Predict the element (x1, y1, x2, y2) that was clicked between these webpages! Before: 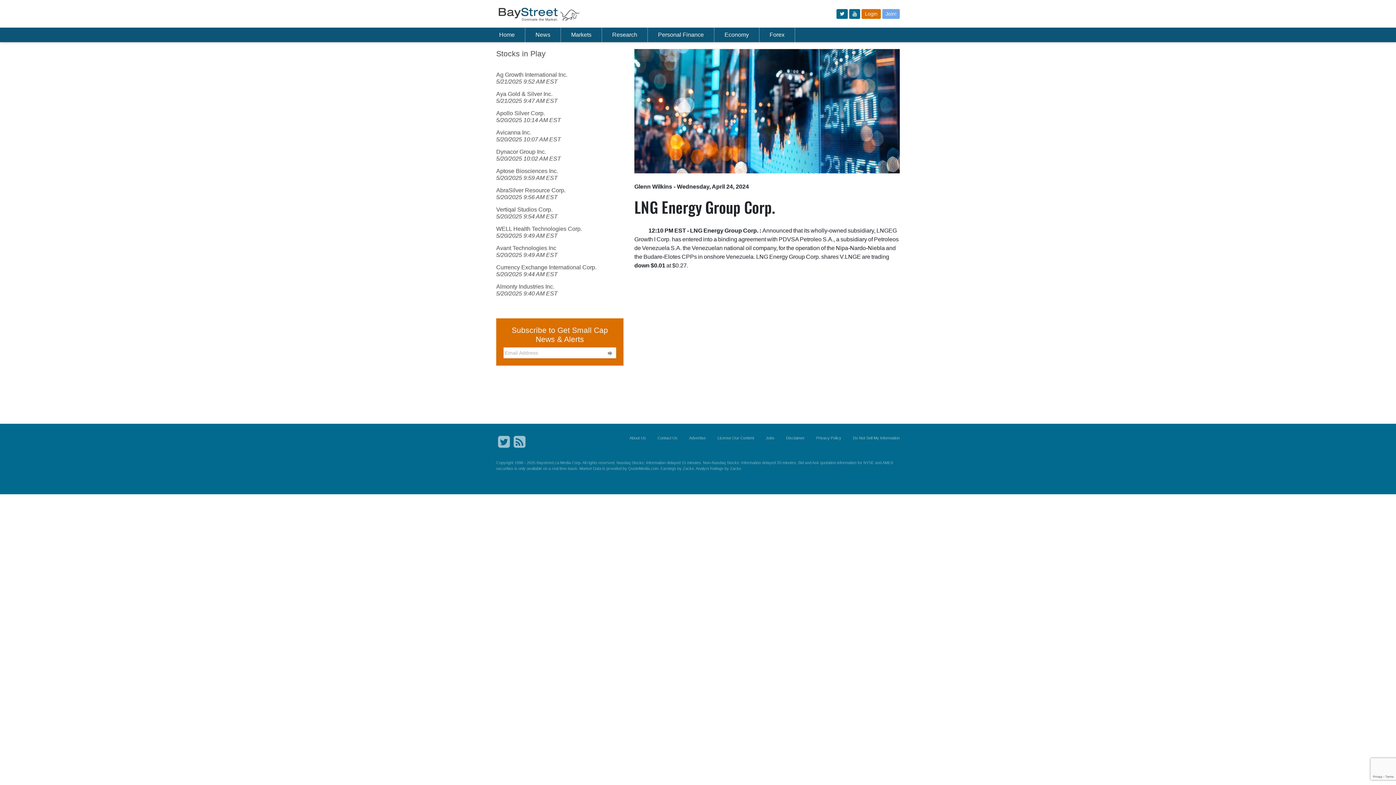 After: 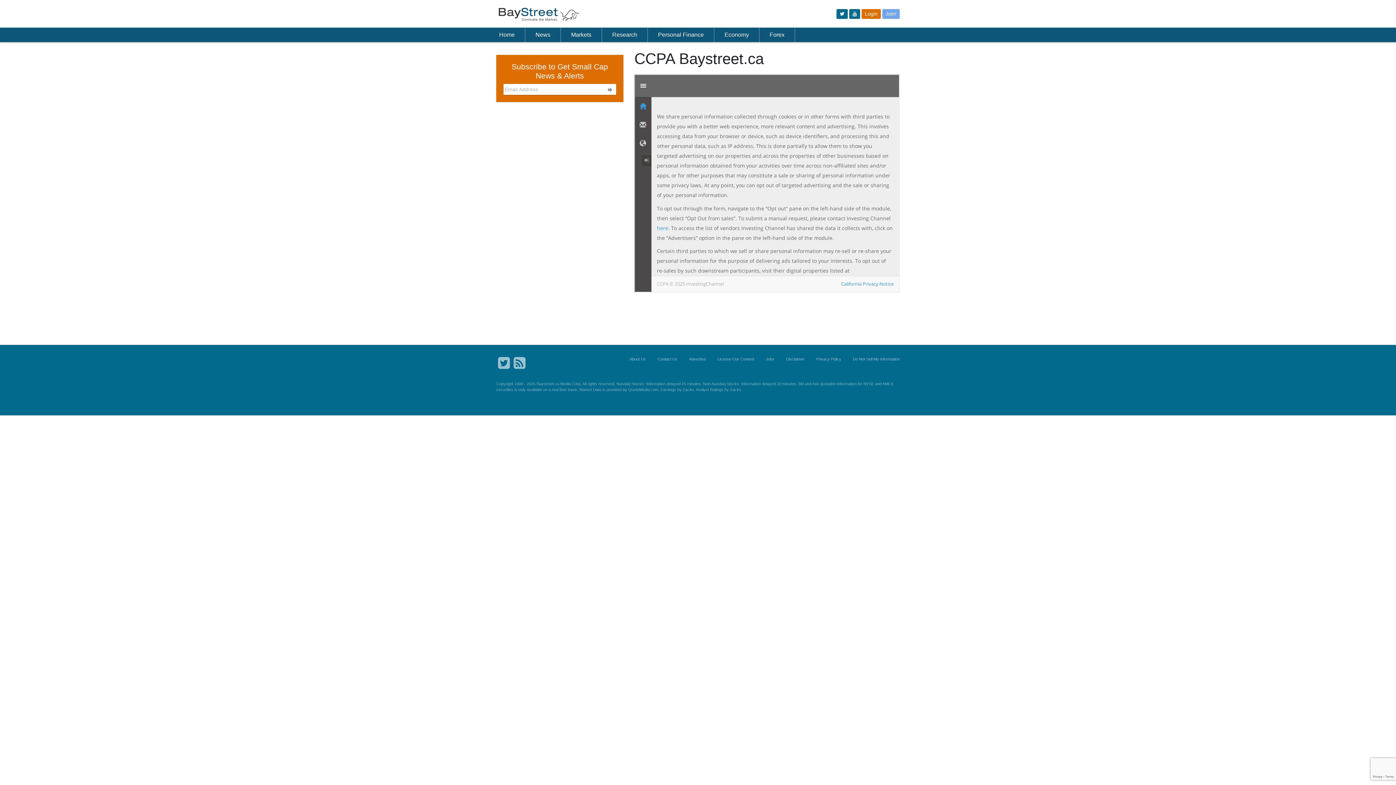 Action: bbox: (853, 436, 900, 440) label: Do Not Sell My Information